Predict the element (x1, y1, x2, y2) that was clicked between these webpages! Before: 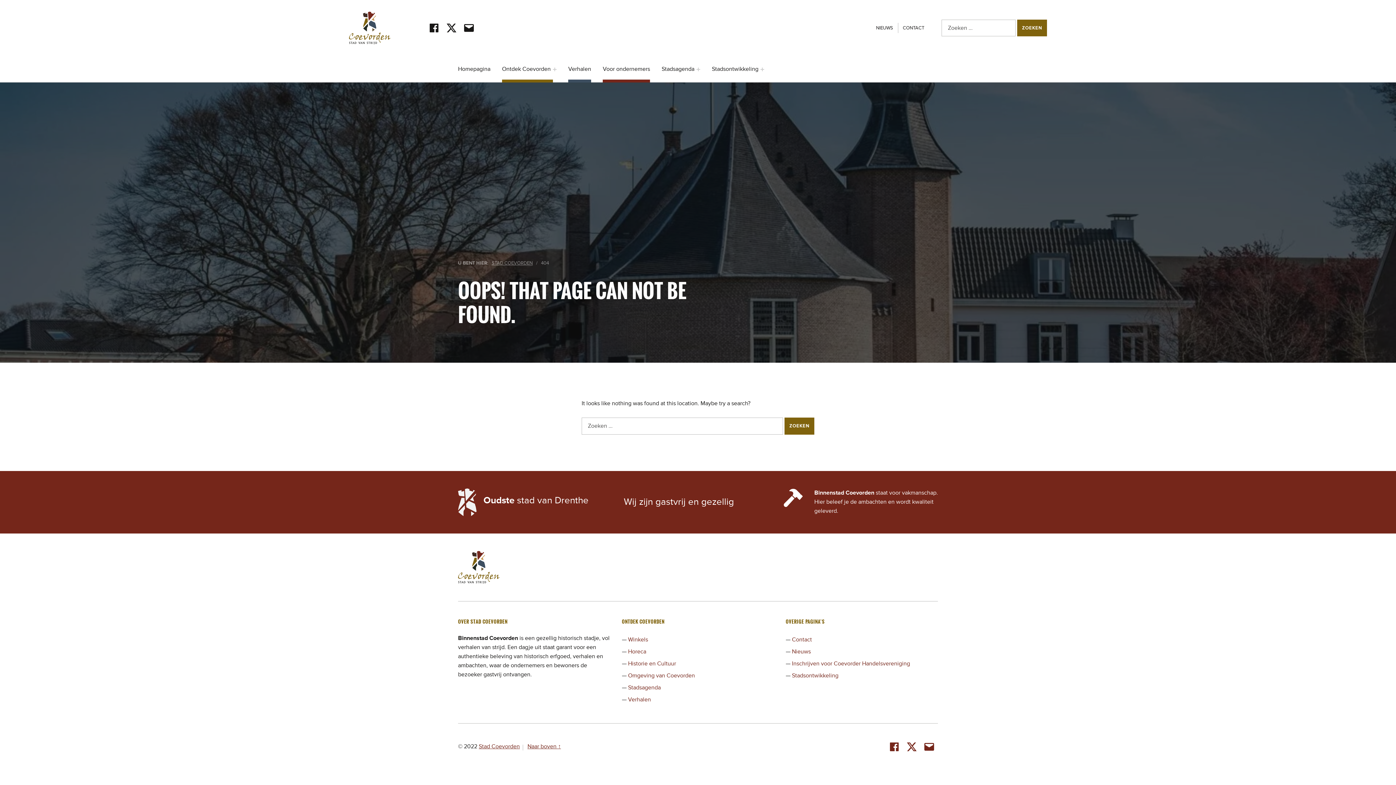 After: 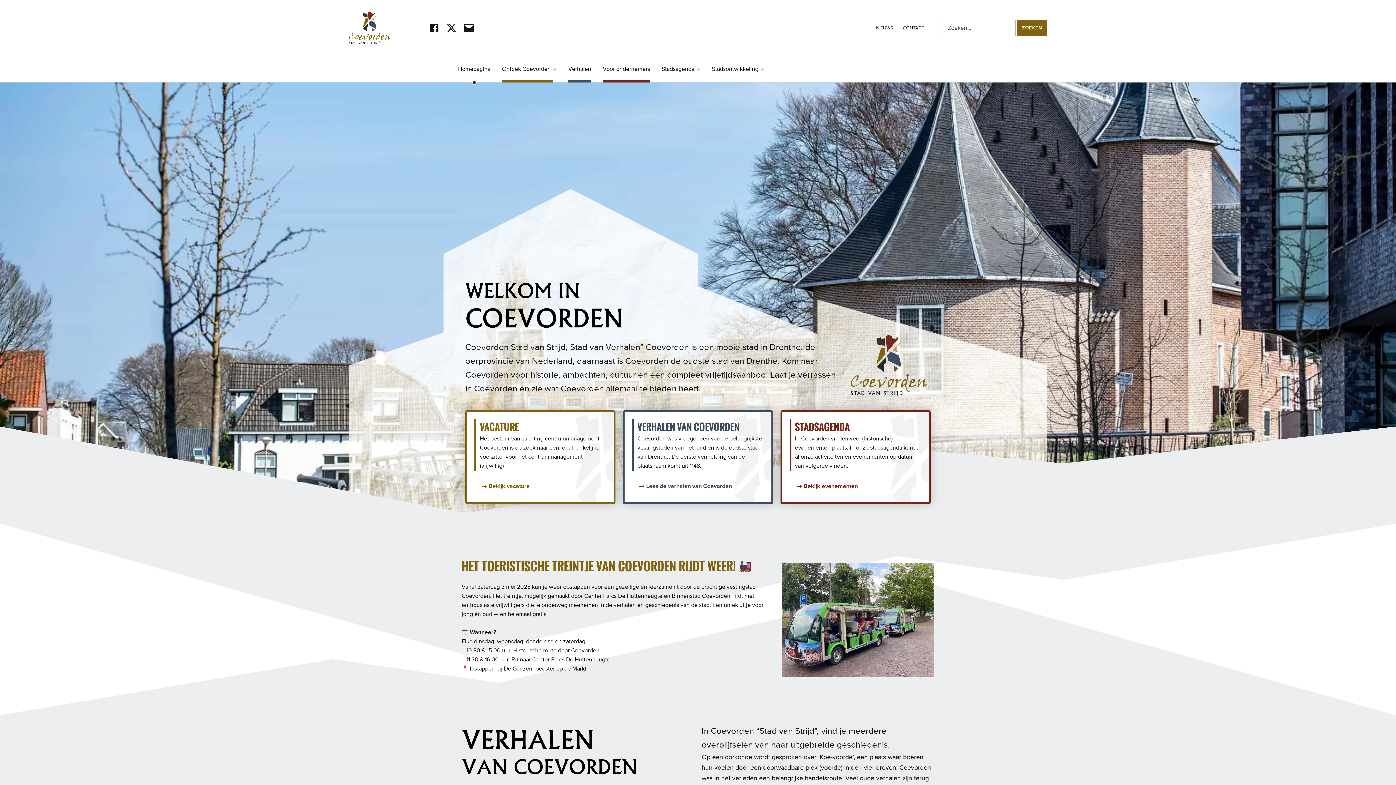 Action: bbox: (458, 551, 499, 583)